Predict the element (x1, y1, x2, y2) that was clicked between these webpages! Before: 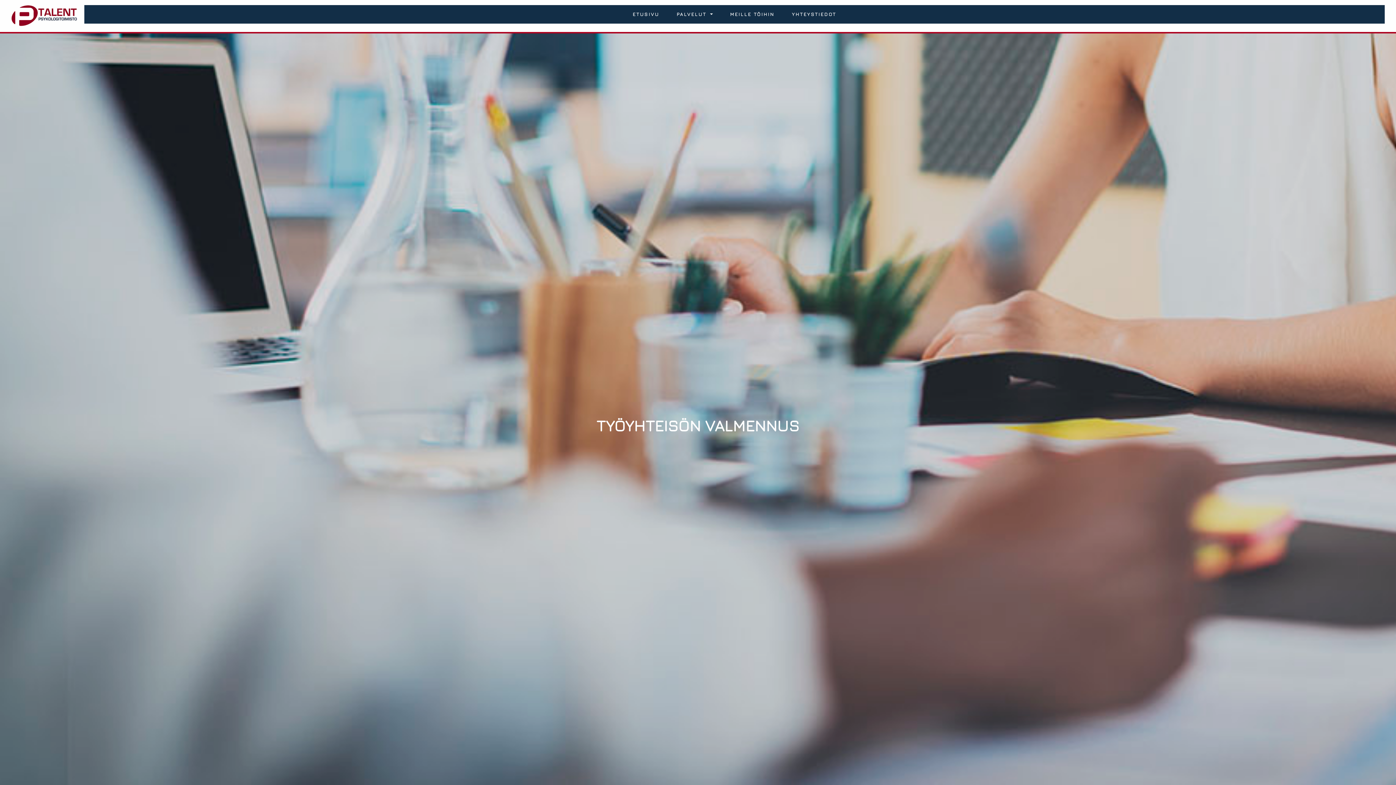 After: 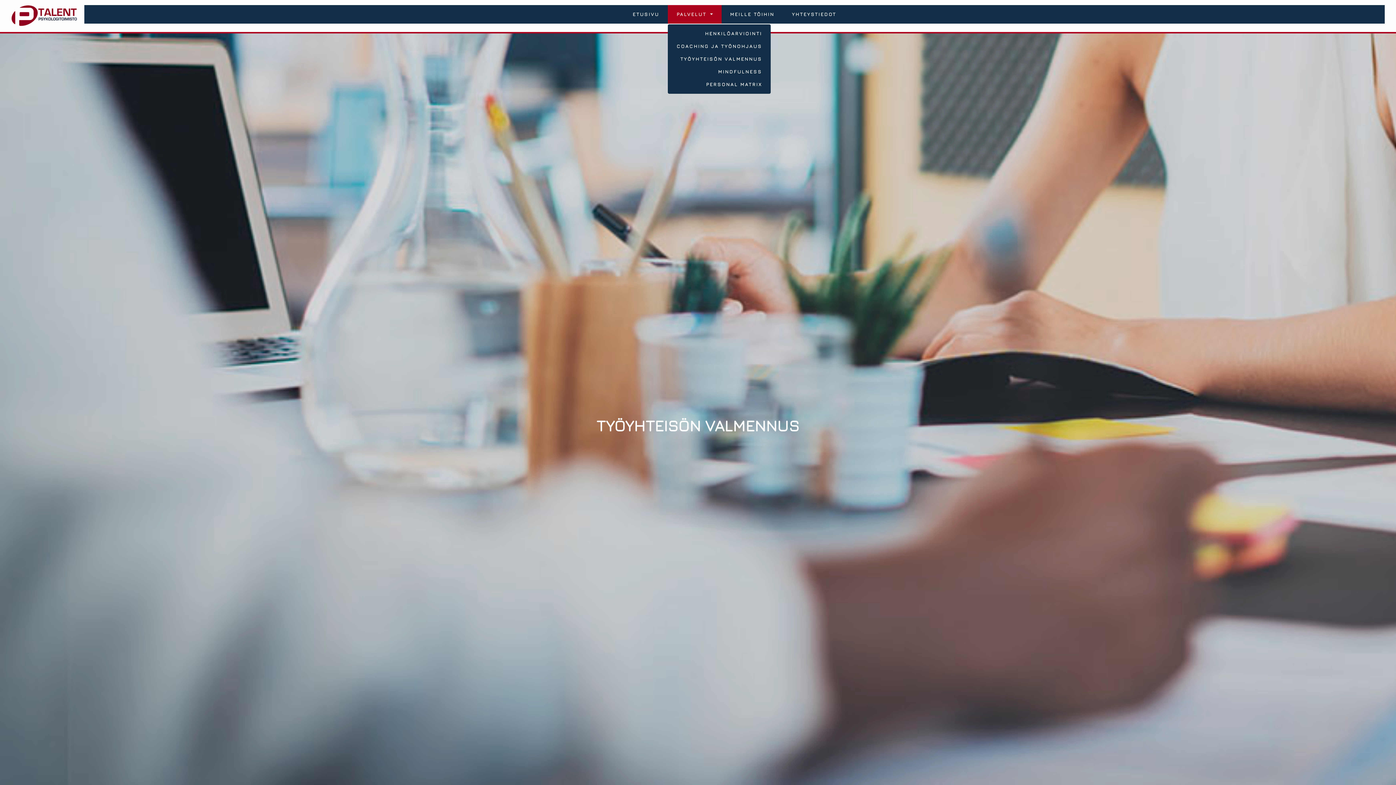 Action: bbox: (672, 8, 717, 20) label: PALVELUT 